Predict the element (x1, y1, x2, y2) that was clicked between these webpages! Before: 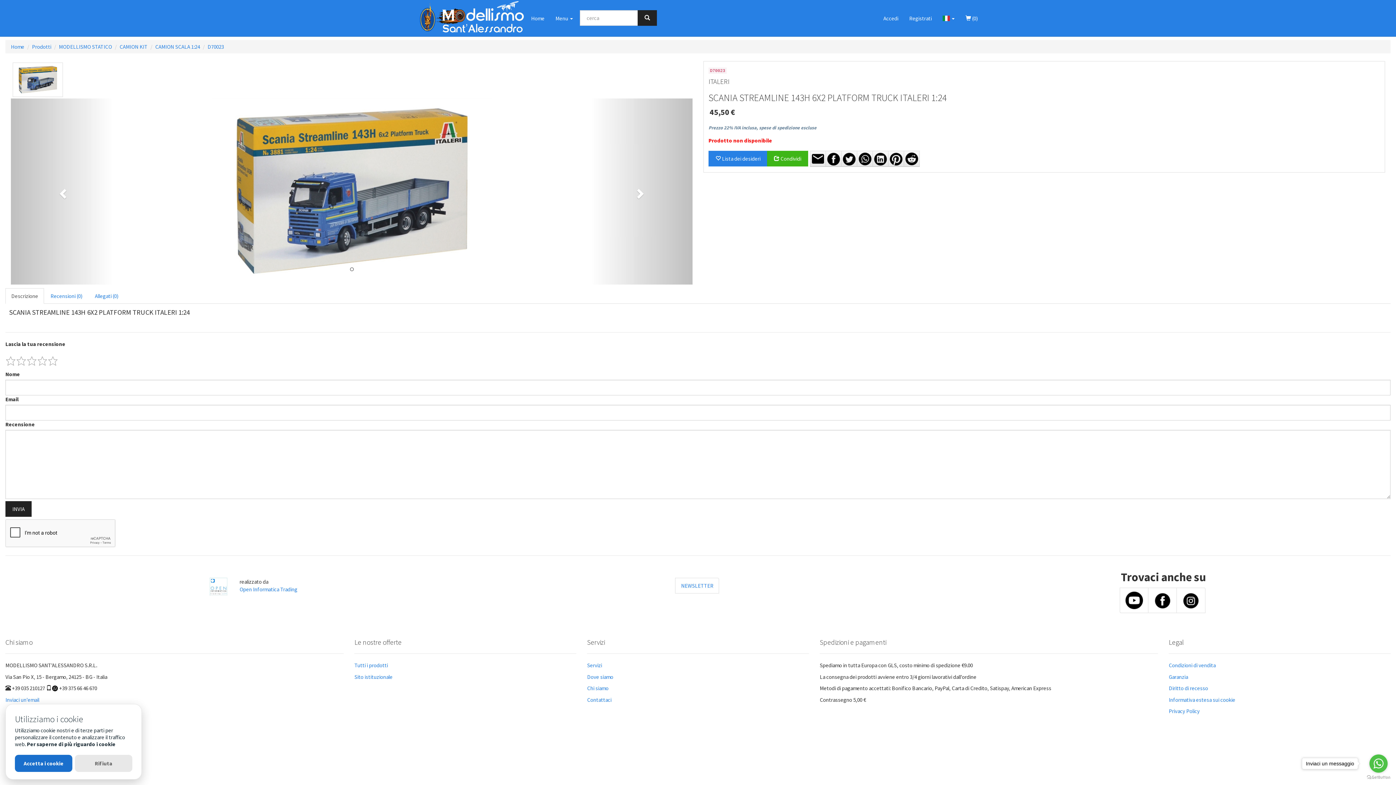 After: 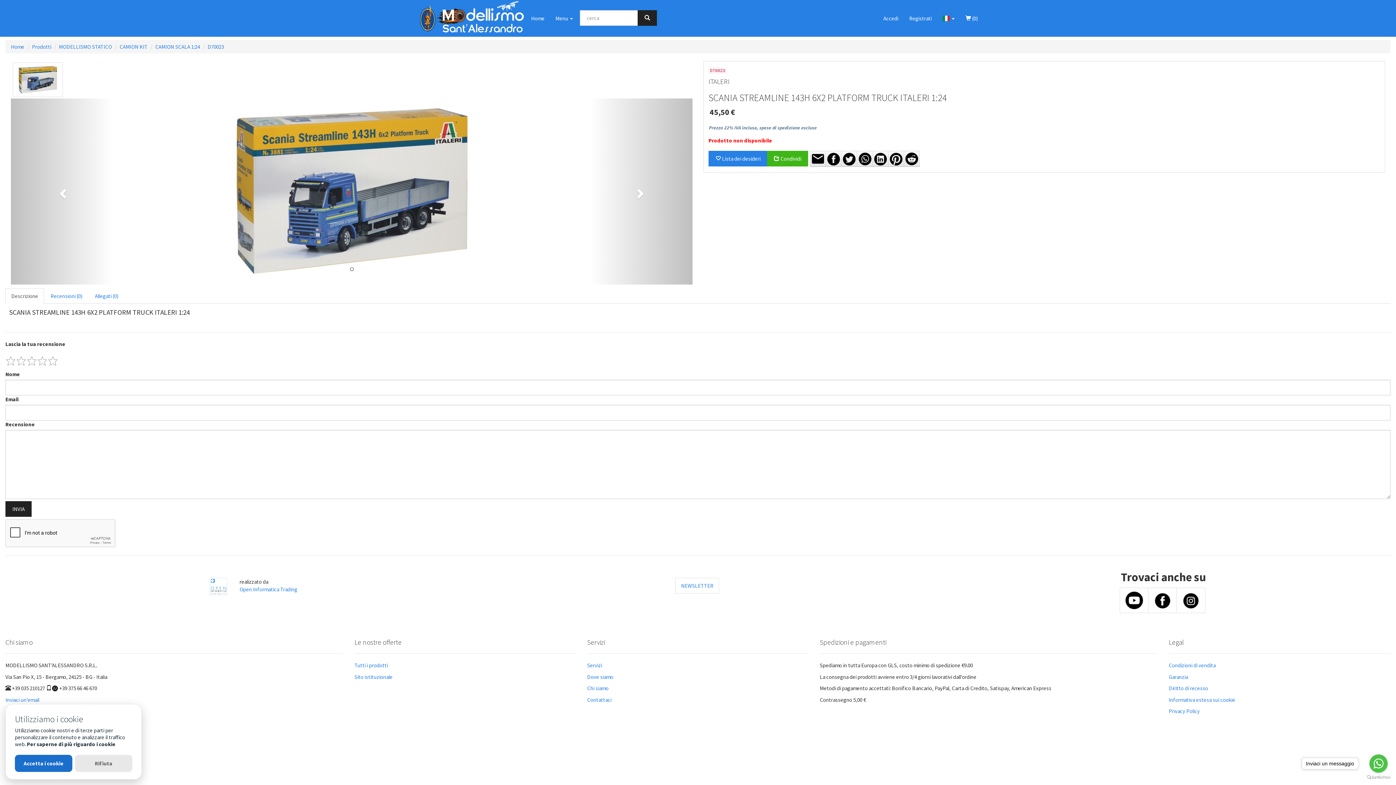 Action: bbox: (1125, 596, 1143, 603)